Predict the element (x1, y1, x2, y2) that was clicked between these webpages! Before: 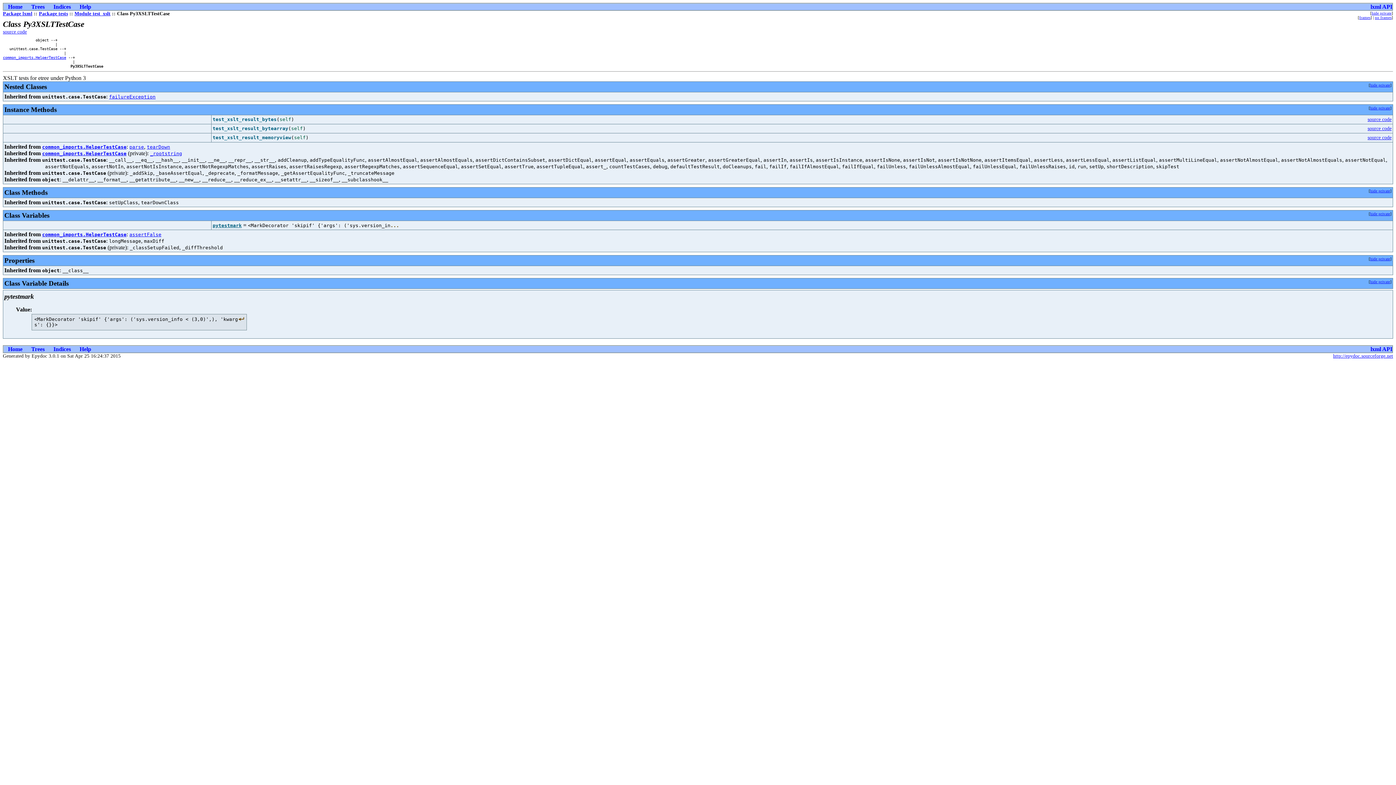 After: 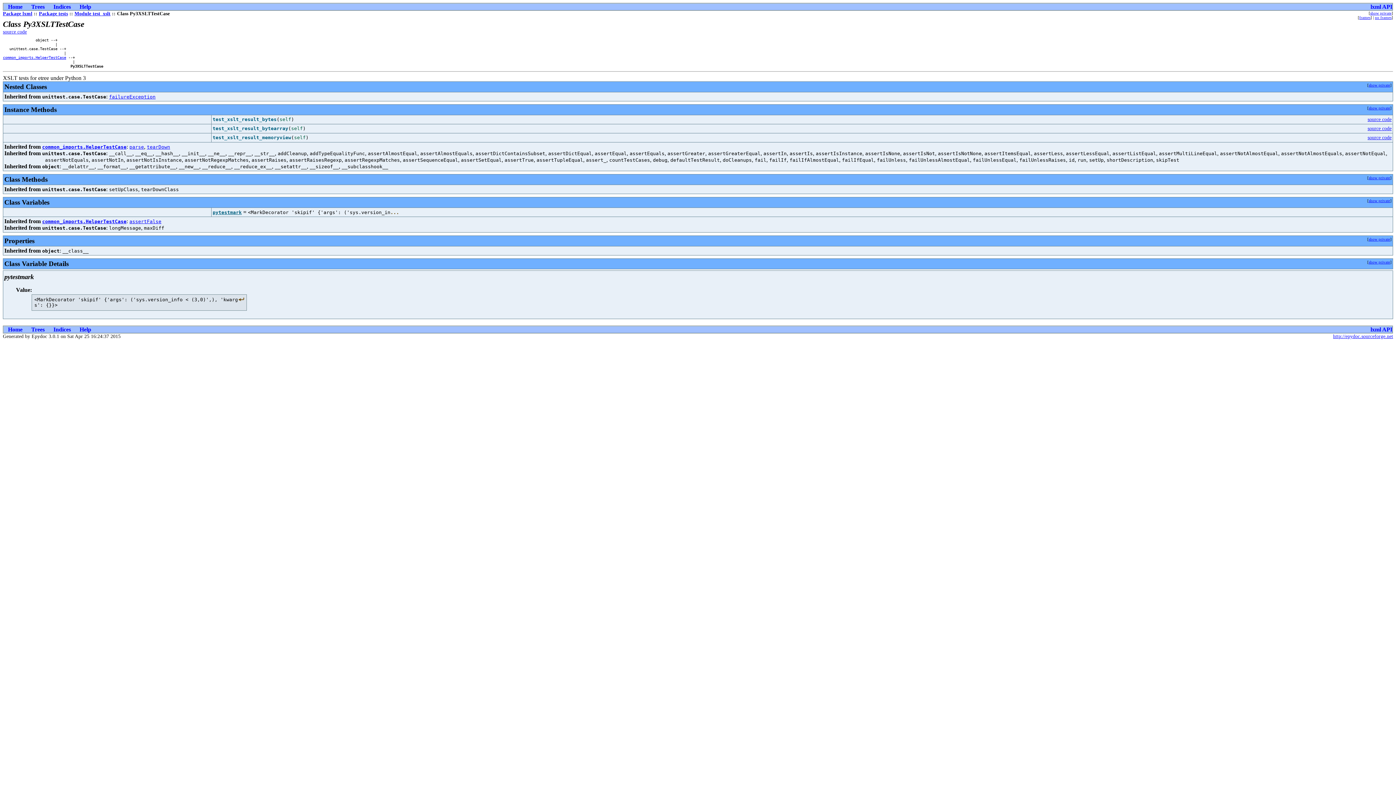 Action: label: hide private bbox: (1370, 188, 1390, 193)